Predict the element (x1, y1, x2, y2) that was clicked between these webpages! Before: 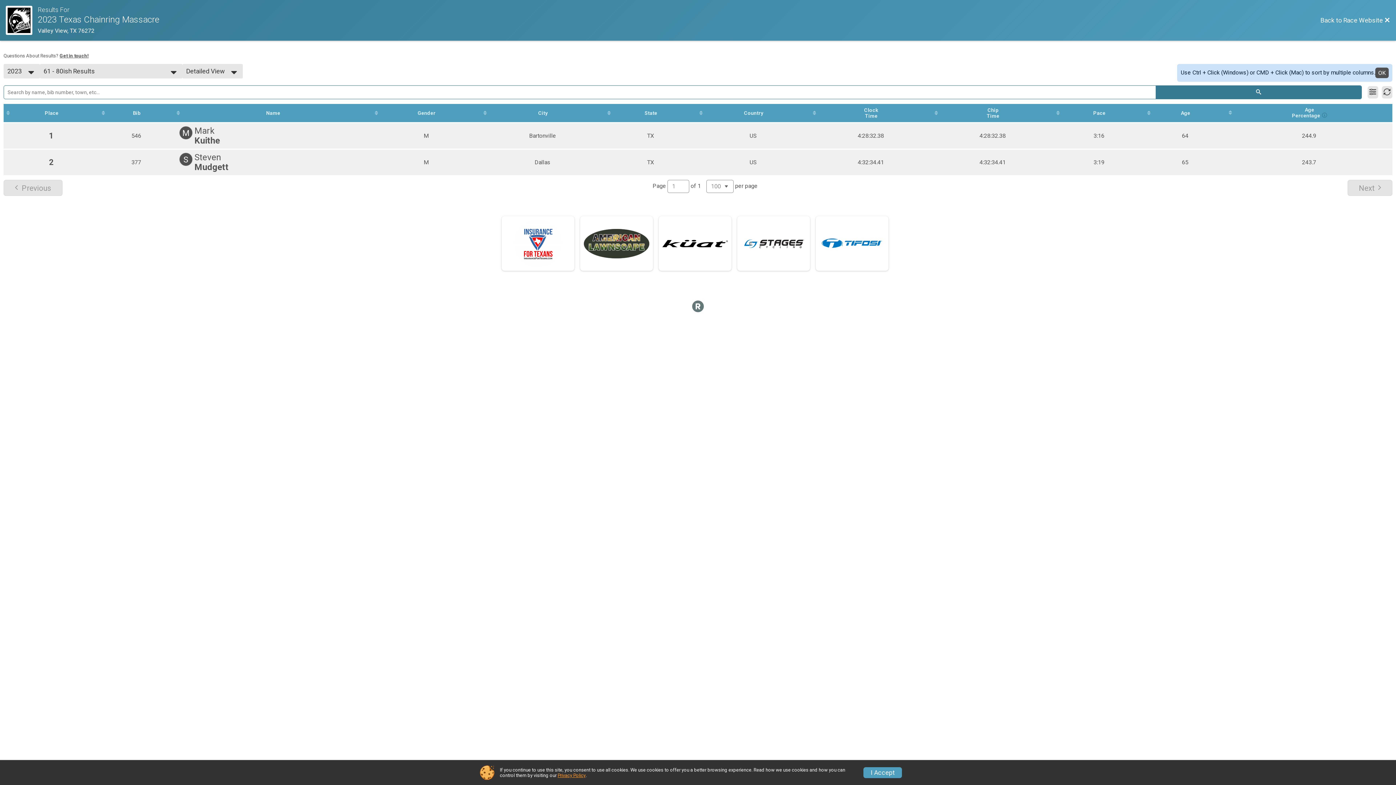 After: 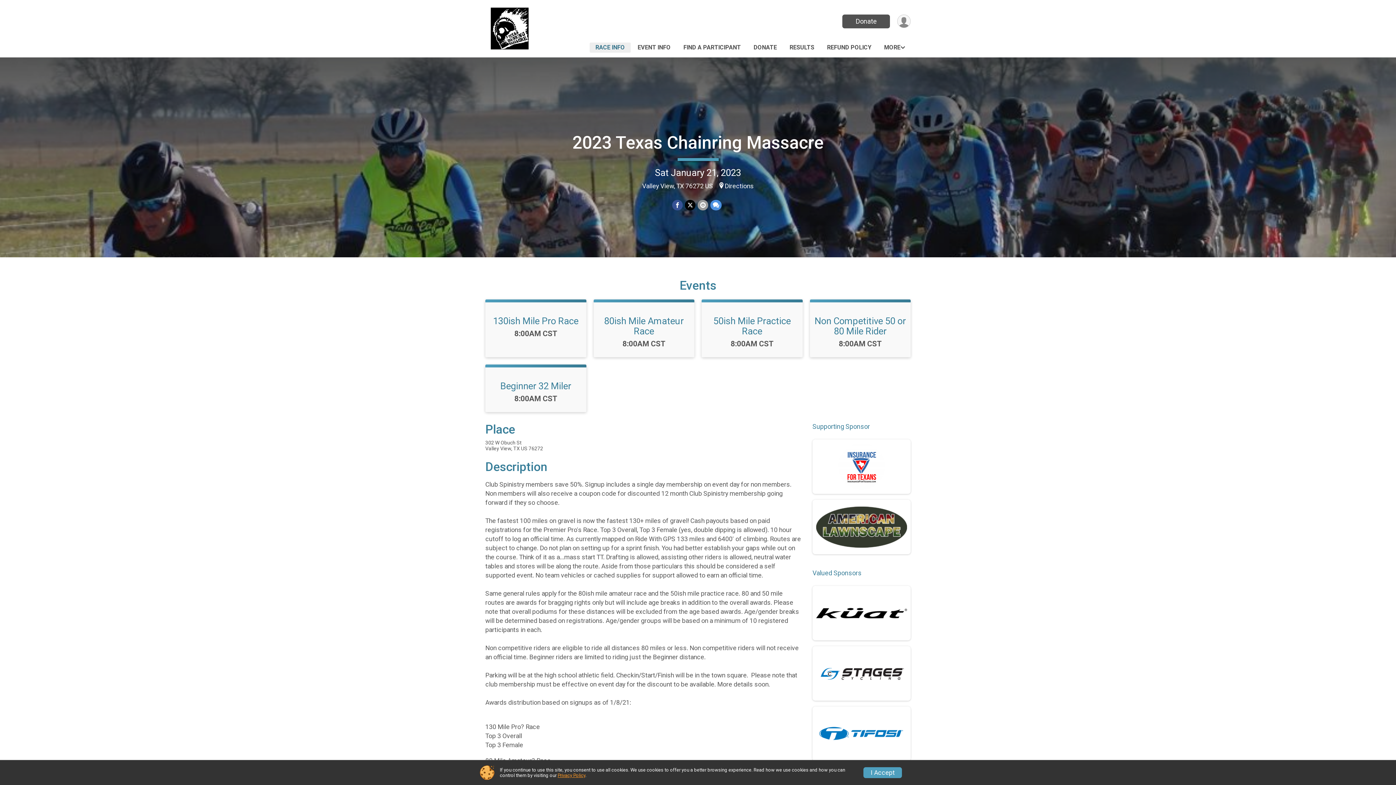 Action: label: Race Website bbox: (5, 5, 37, 34)